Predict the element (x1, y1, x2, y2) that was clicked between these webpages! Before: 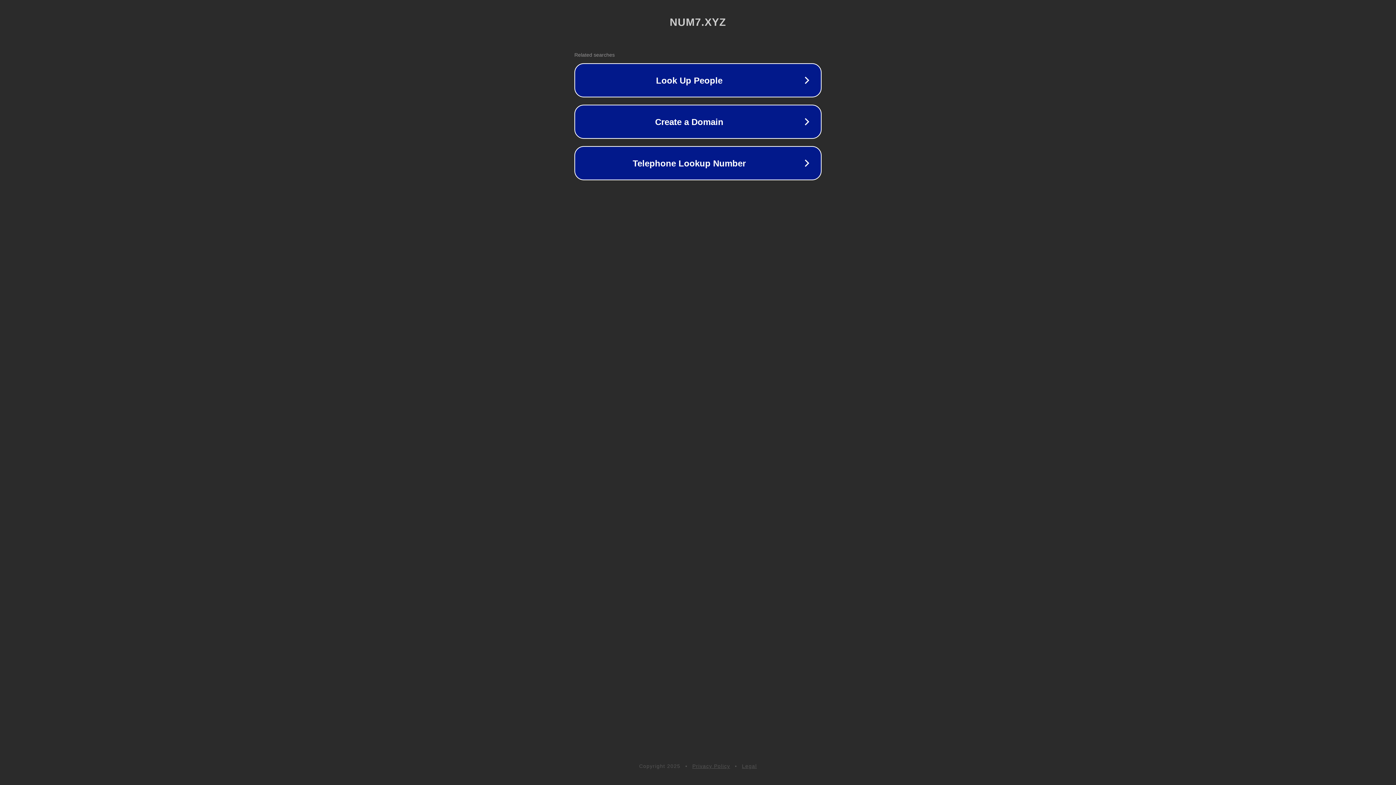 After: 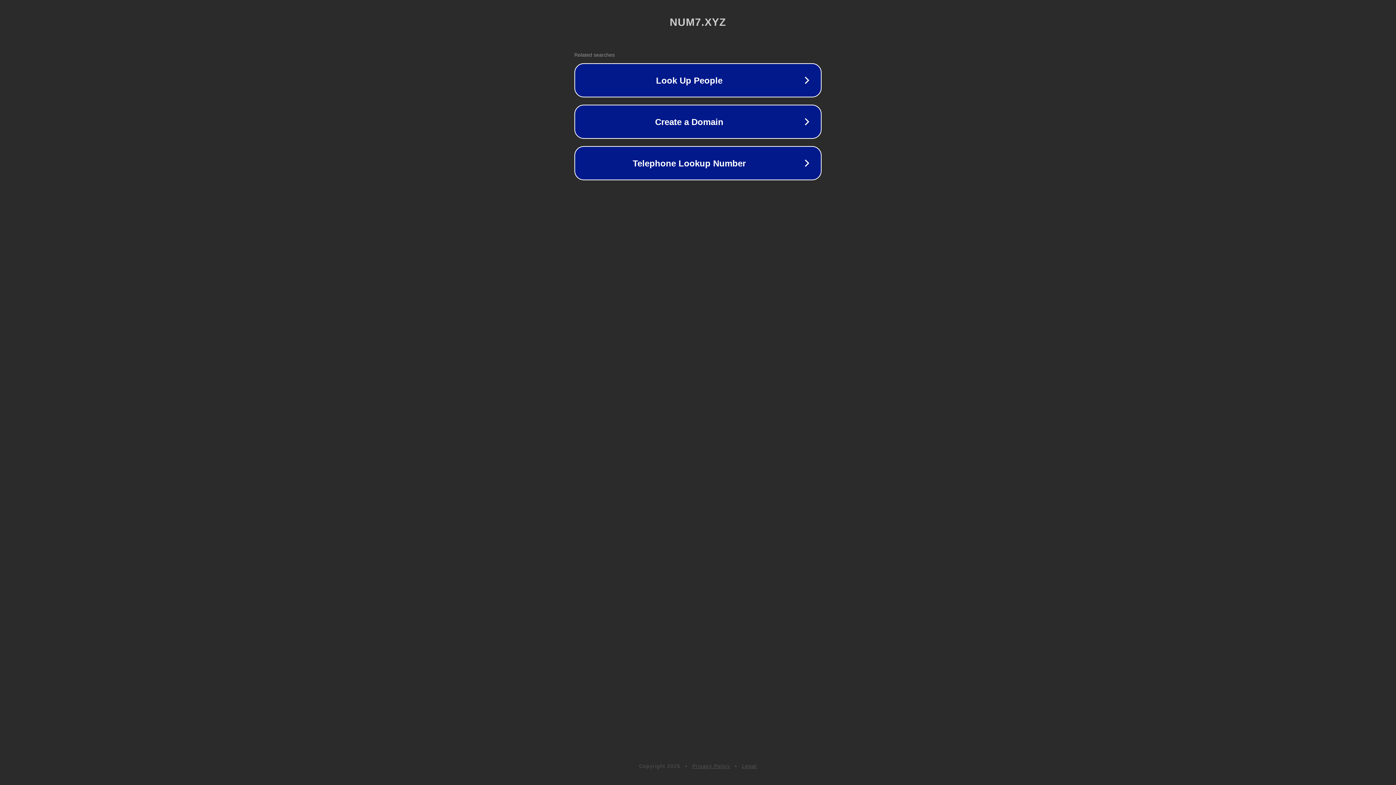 Action: label: Legal bbox: (742, 763, 757, 769)